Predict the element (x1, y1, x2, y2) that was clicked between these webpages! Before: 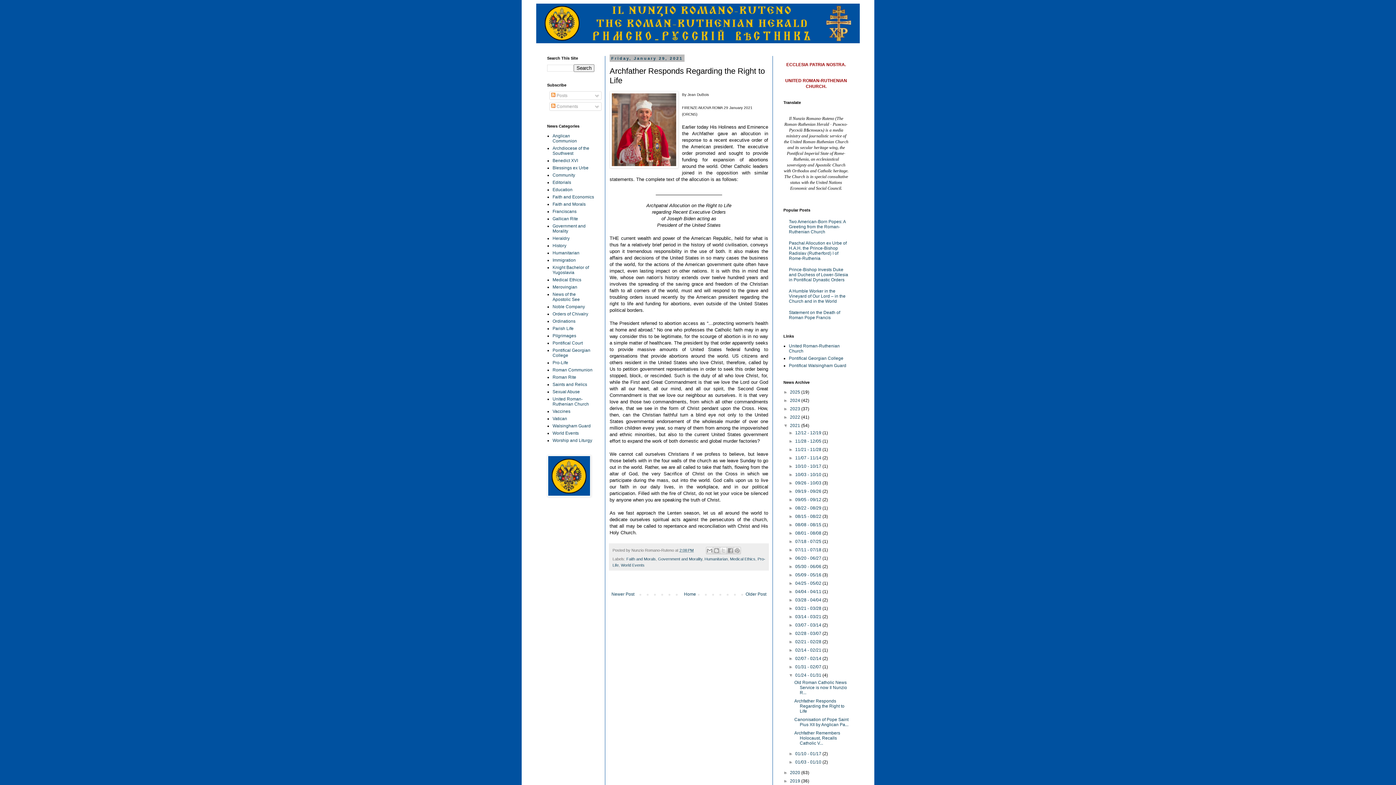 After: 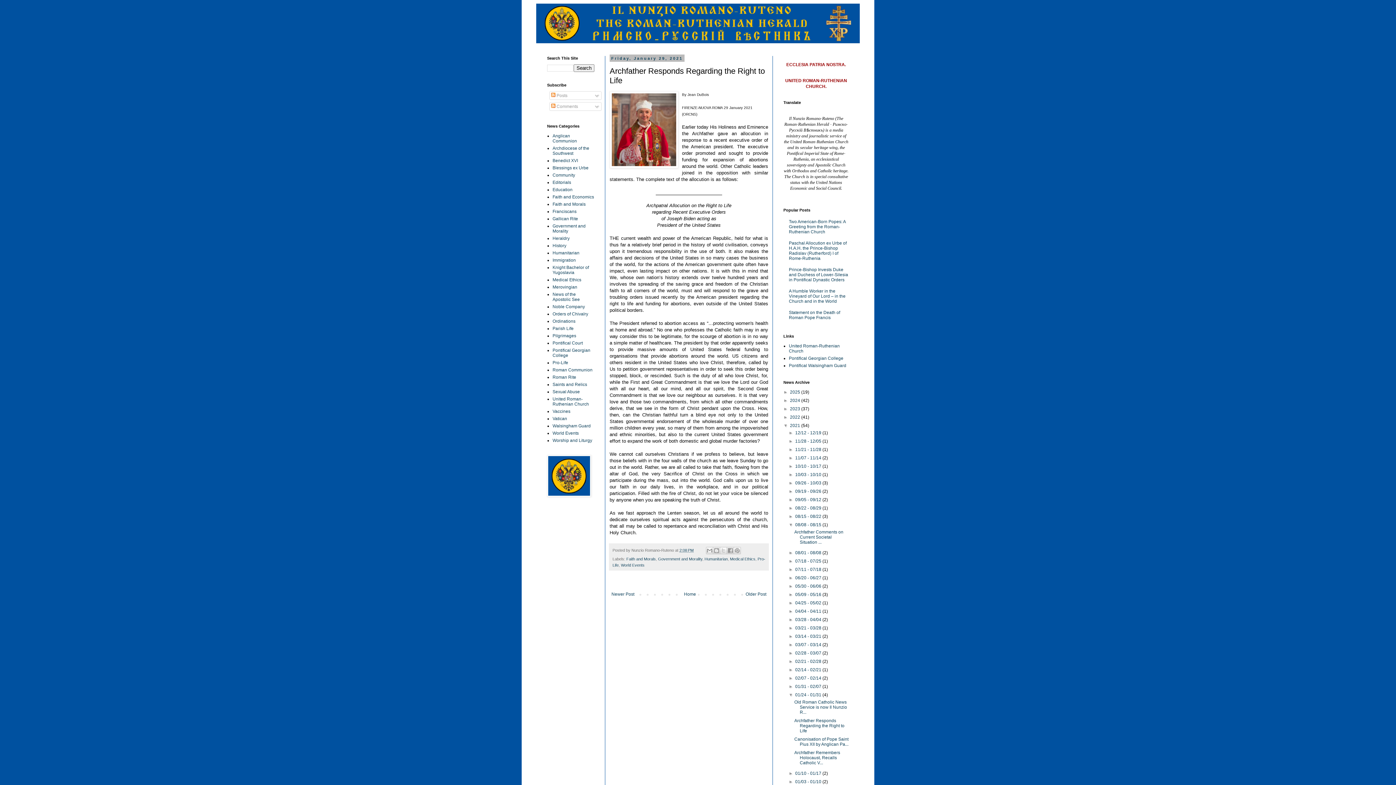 Action: label: ►   bbox: (788, 522, 795, 527)